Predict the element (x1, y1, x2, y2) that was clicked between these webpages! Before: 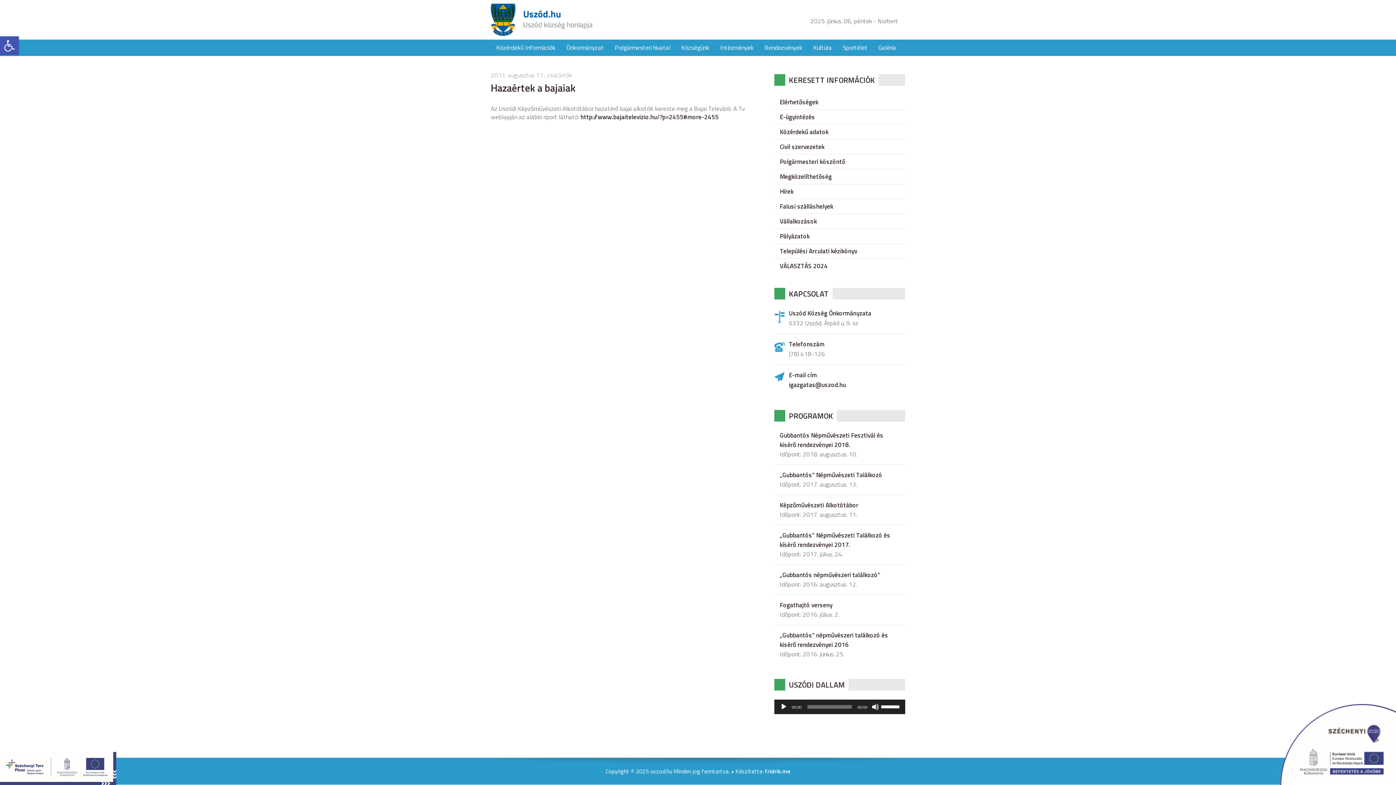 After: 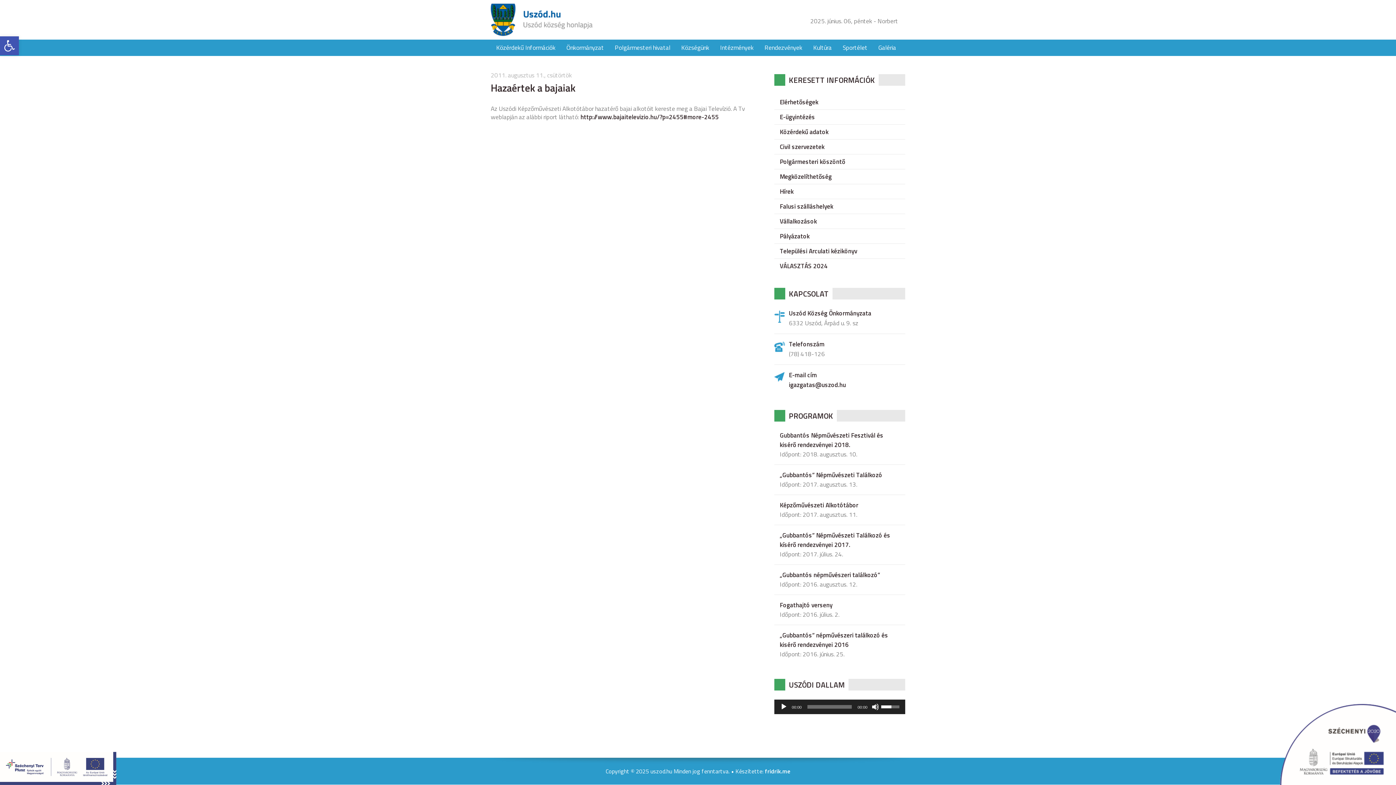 Action: bbox: (881, 700, 901, 713) label: Hangerő csúszka